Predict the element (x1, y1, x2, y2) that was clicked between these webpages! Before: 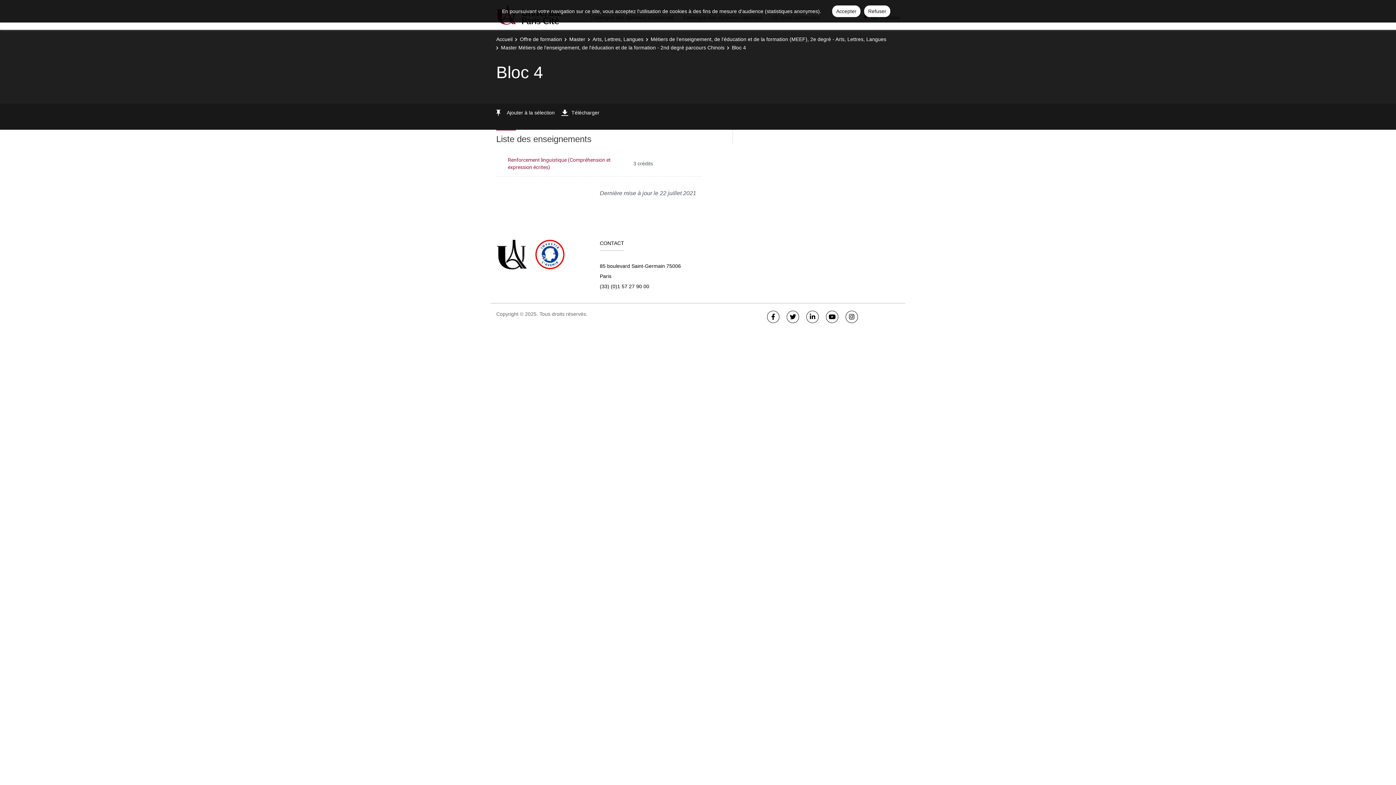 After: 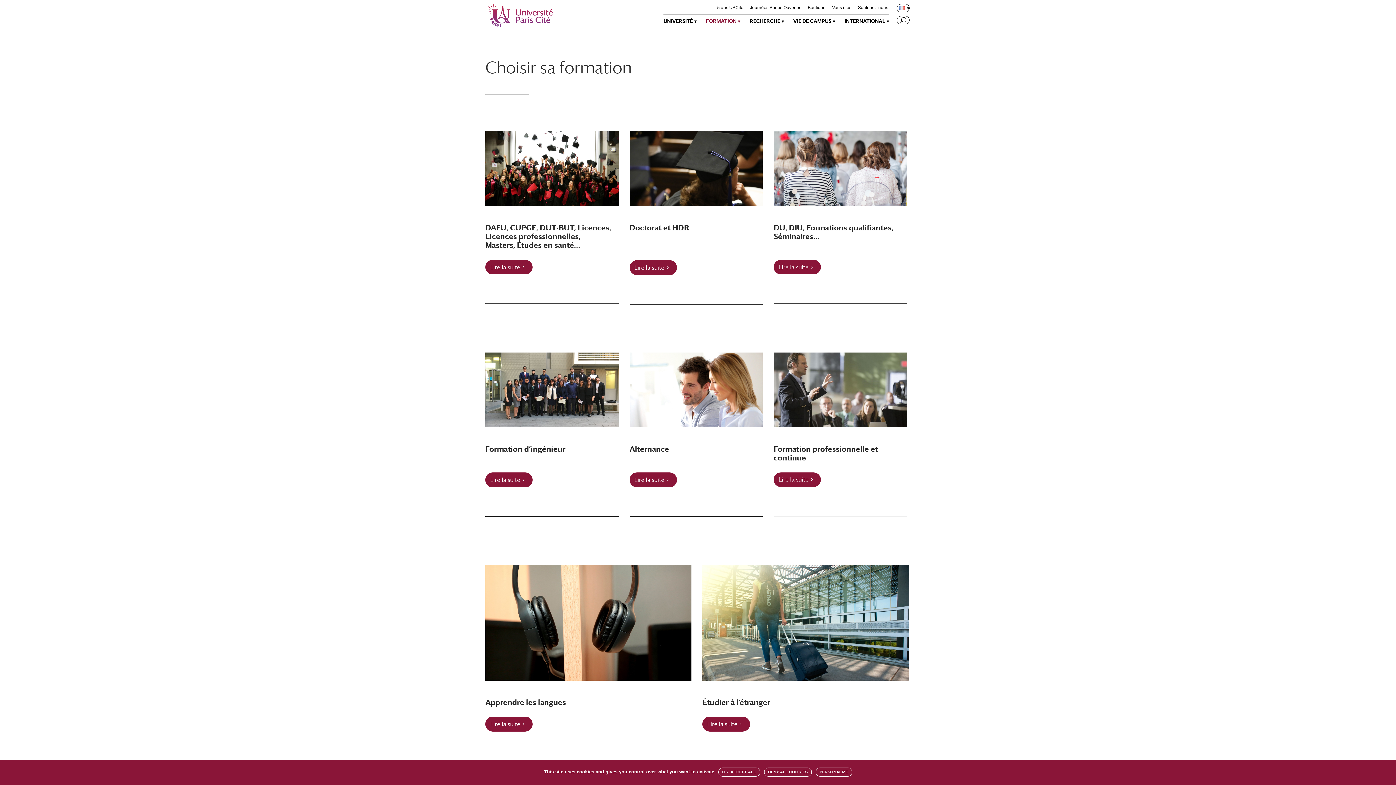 Action: label: Accueil bbox: (496, 36, 512, 42)